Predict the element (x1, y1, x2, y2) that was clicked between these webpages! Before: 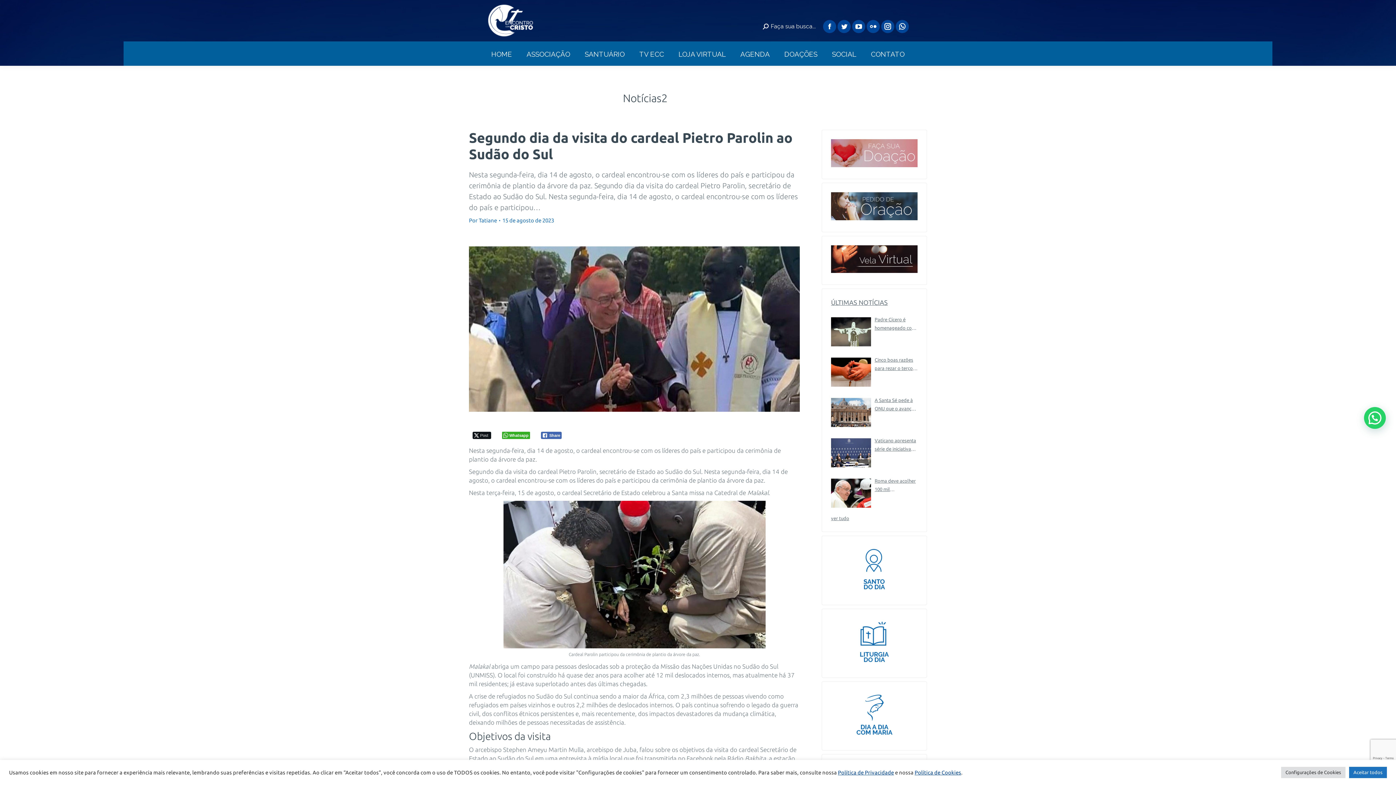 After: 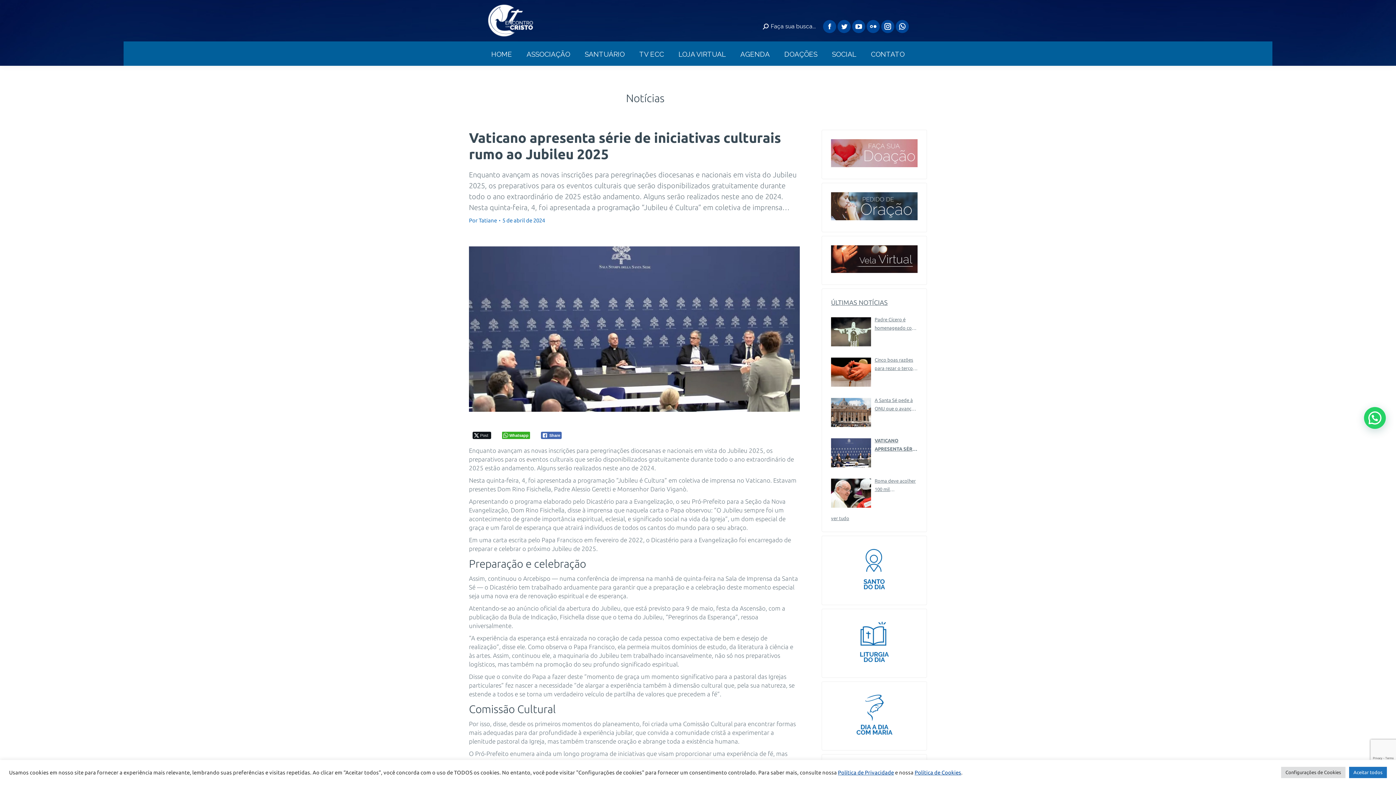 Action: label: Vaticano apresenta série de iniciativas culturais rumo ao Jubileu 2025 bbox: (874, 436, 917, 453)